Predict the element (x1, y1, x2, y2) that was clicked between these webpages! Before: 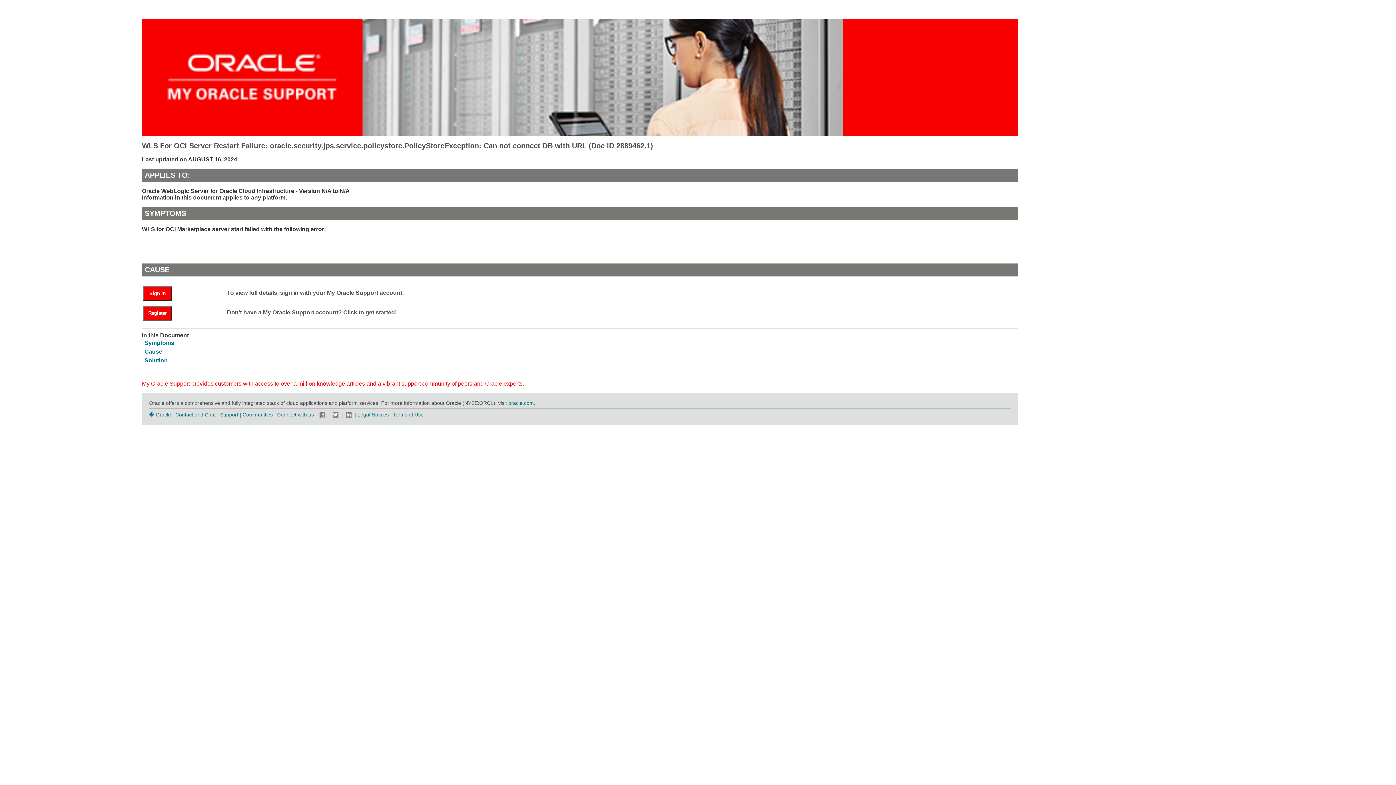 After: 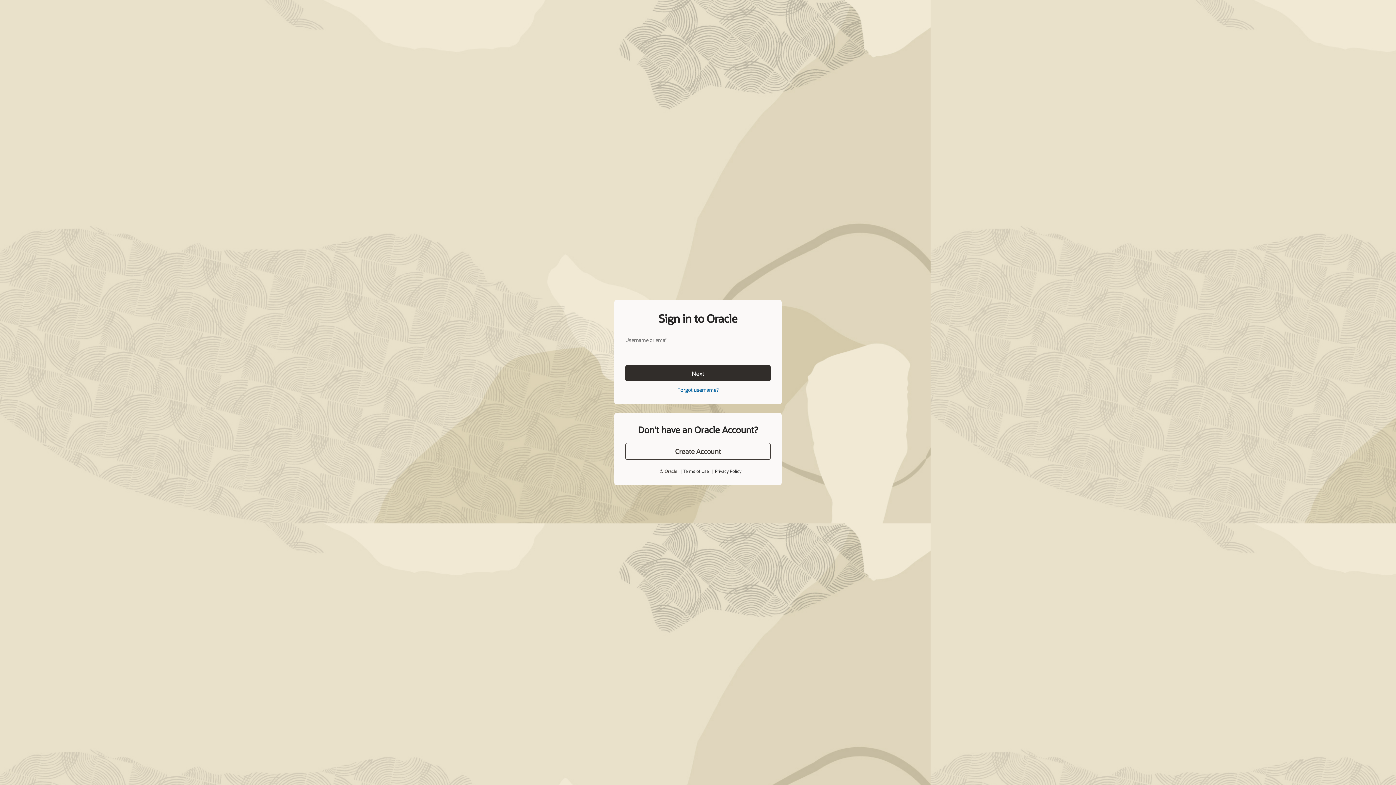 Action: label: Sign In bbox: (143, 290, 179, 296)